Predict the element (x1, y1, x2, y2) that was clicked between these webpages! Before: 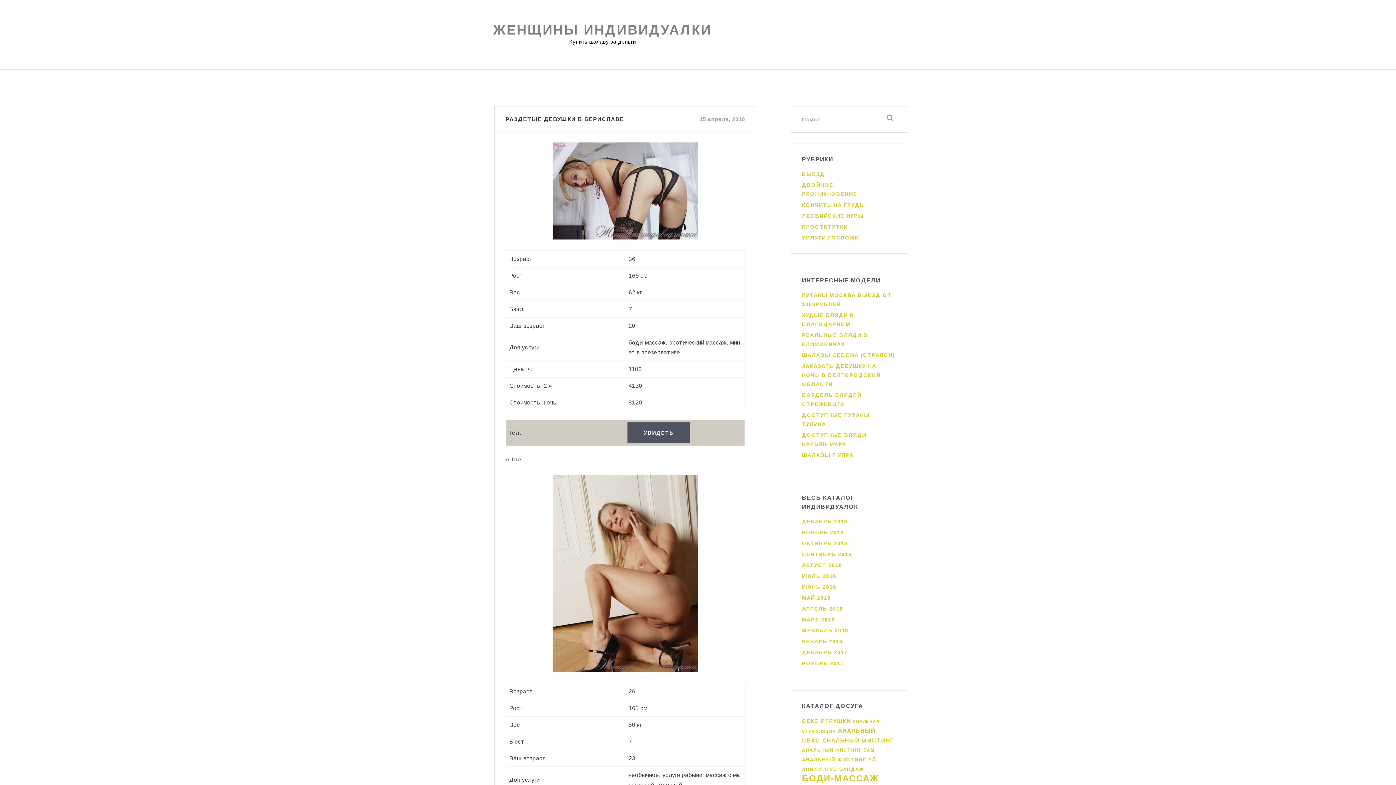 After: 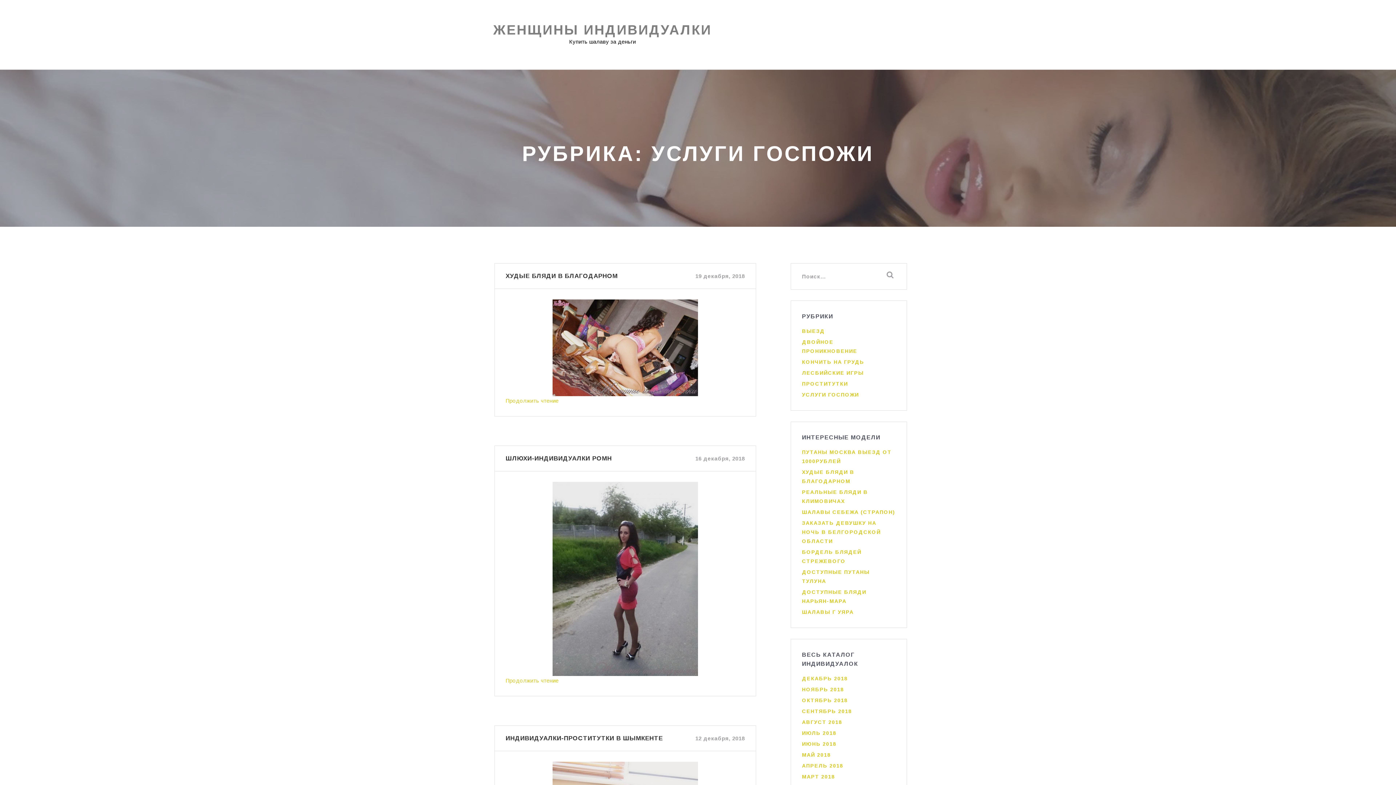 Action: label: УСЛУГИ ГОСПОЖИ bbox: (787, 233, 881, 242)